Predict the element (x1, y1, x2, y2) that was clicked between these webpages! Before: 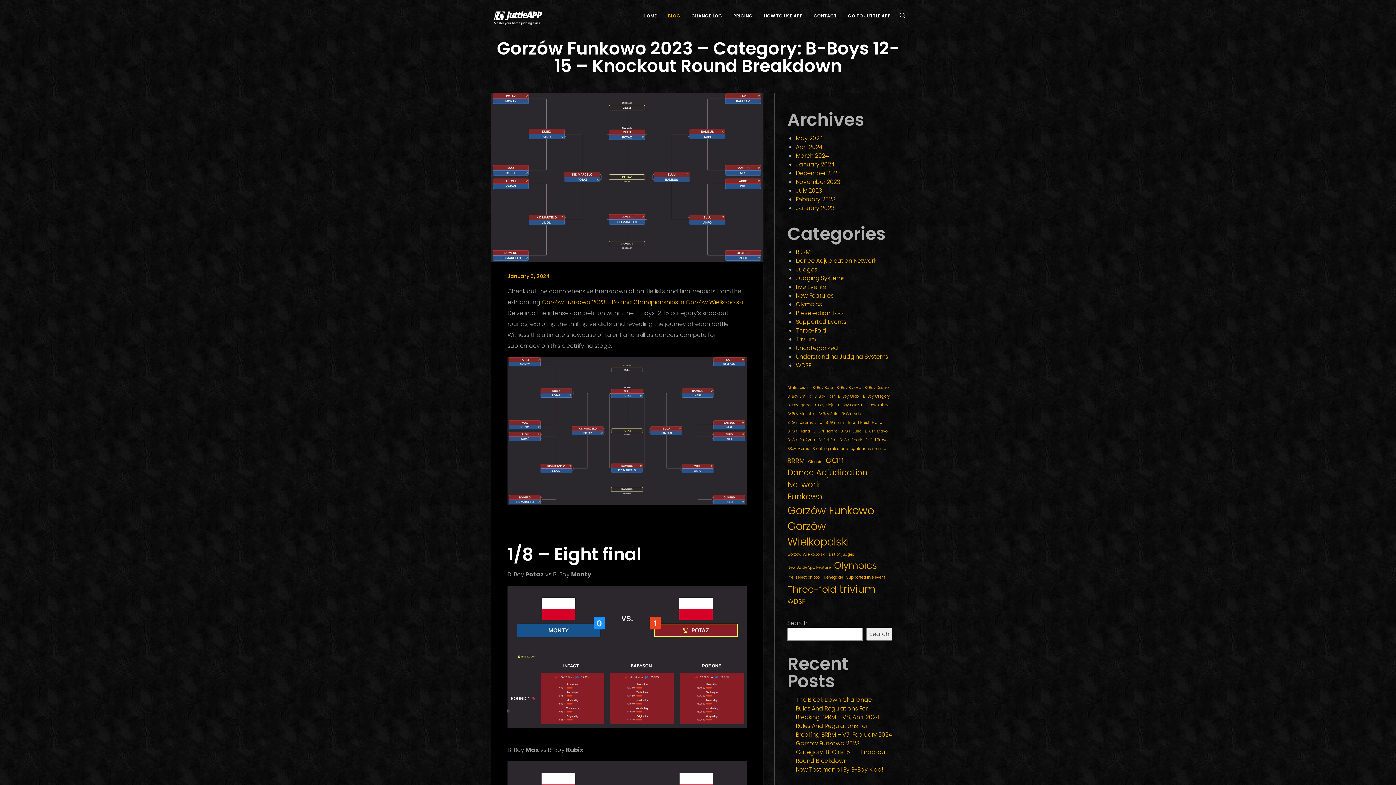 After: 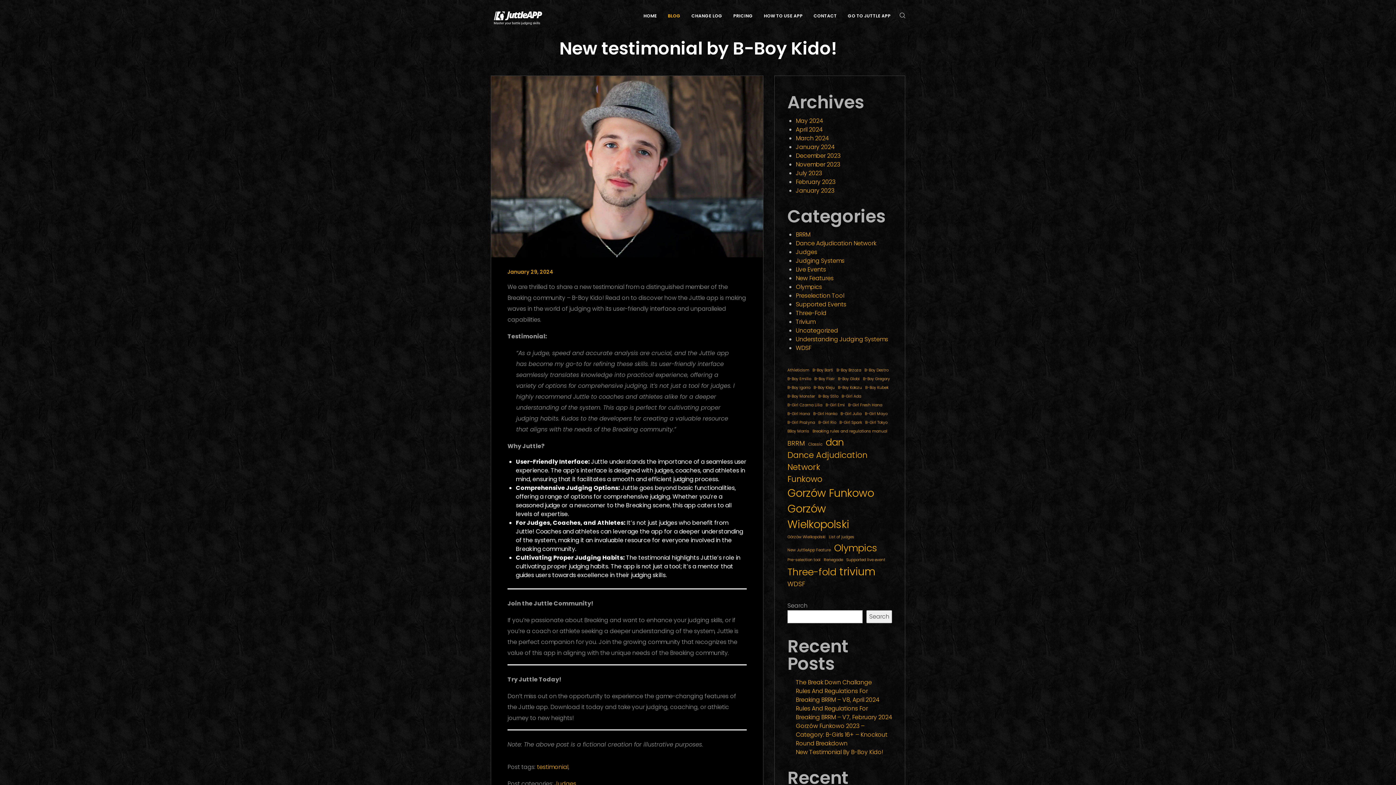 Action: label: New Testimonial By B-Boy Kido! bbox: (796, 765, 883, 774)